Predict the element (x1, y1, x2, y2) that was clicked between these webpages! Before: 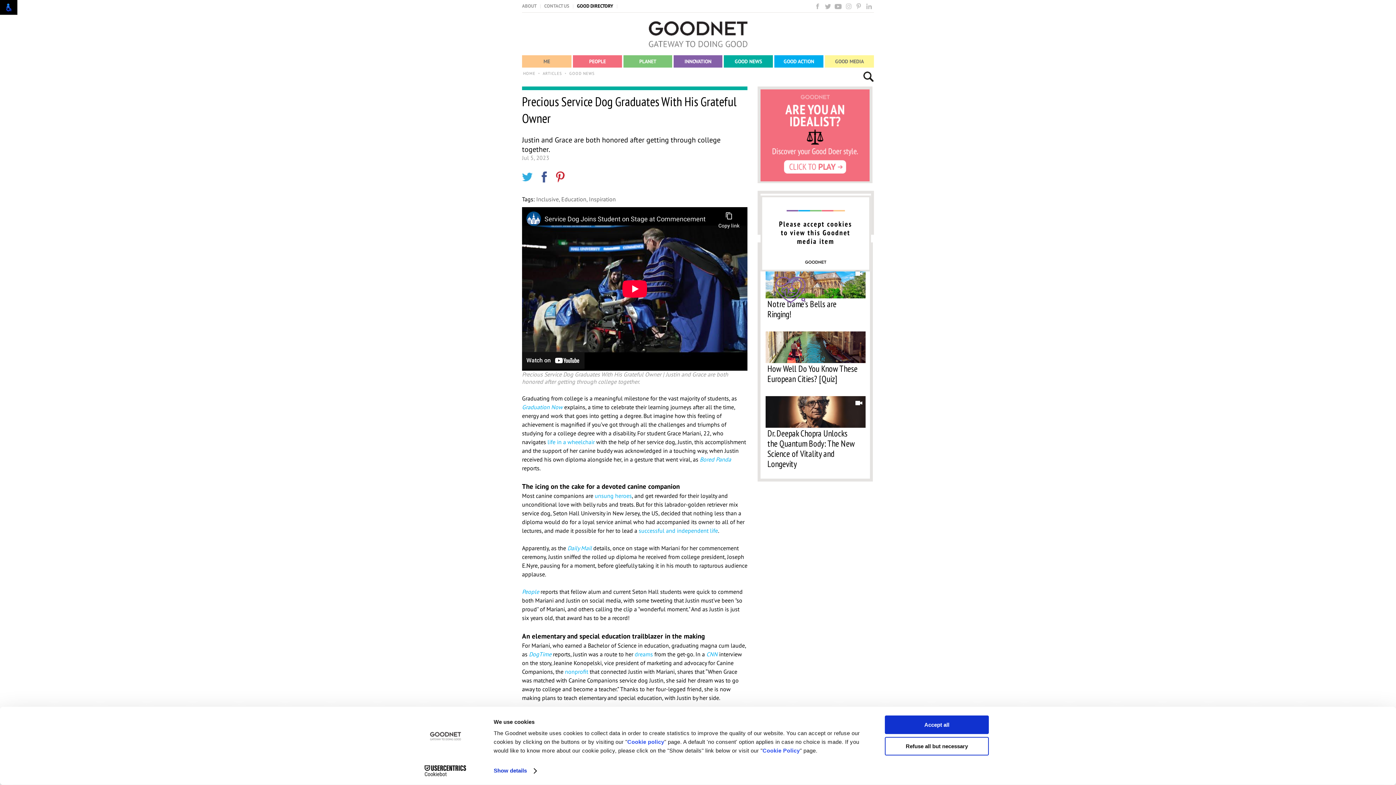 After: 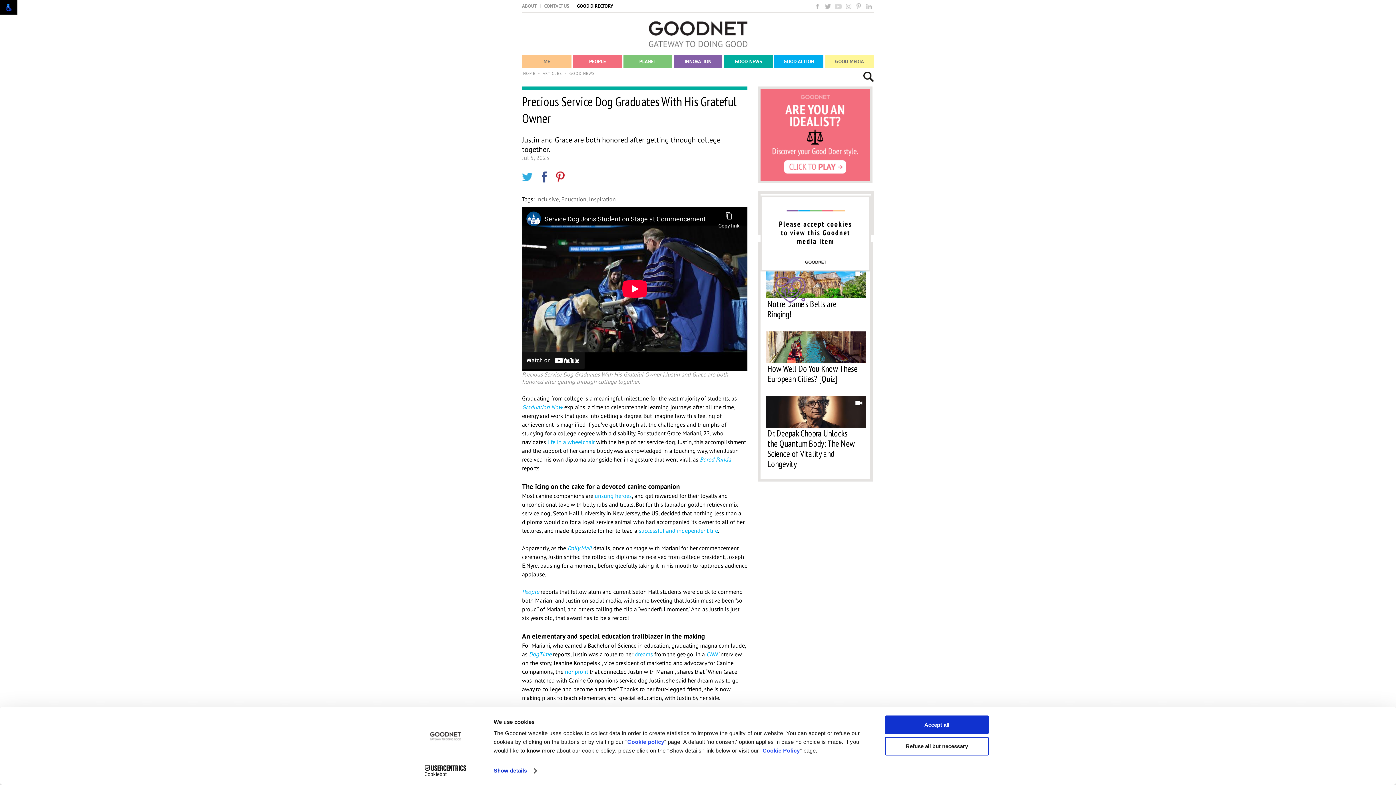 Action: bbox: (834, 2, 841, 9) label:  